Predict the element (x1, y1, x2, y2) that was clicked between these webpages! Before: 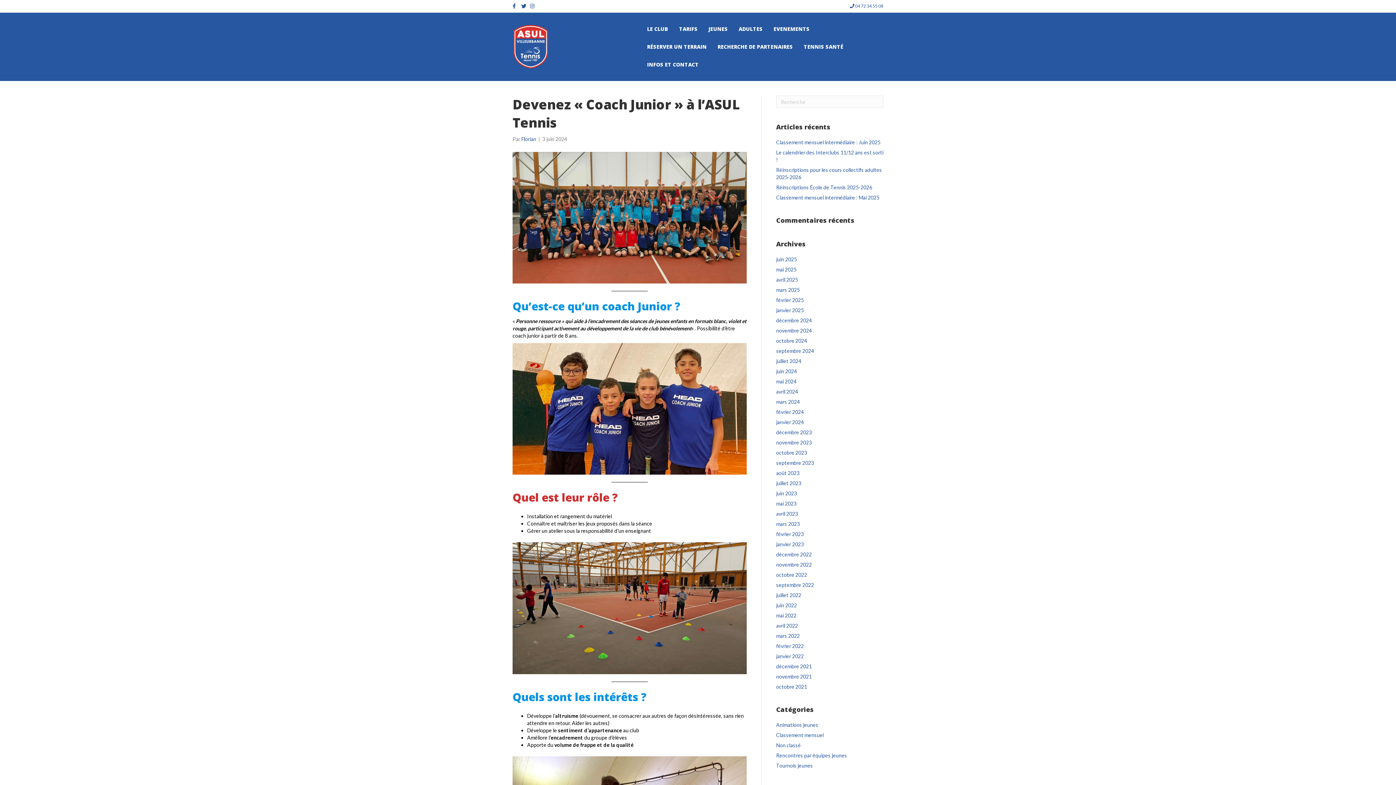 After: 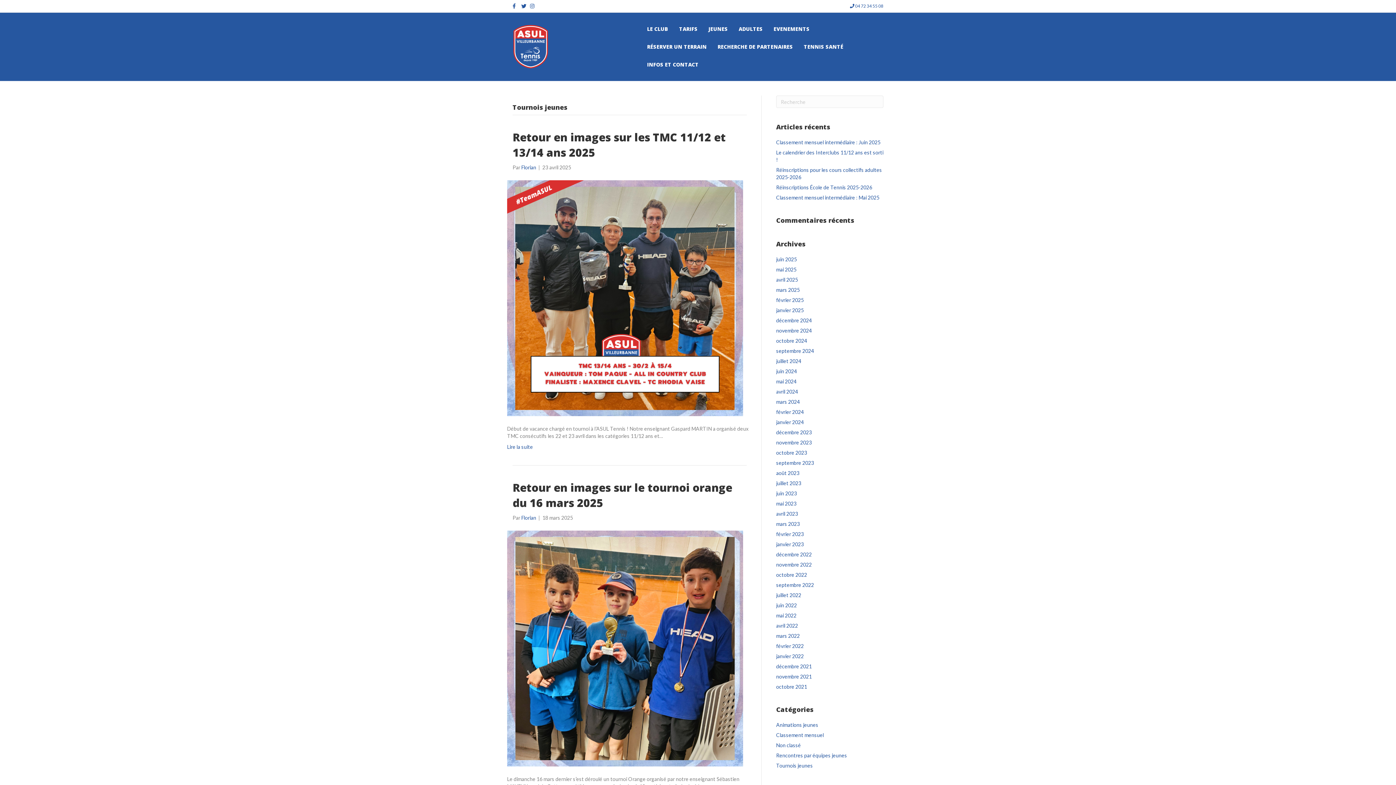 Action: label: Tournois jeunes bbox: (776, 762, 813, 769)